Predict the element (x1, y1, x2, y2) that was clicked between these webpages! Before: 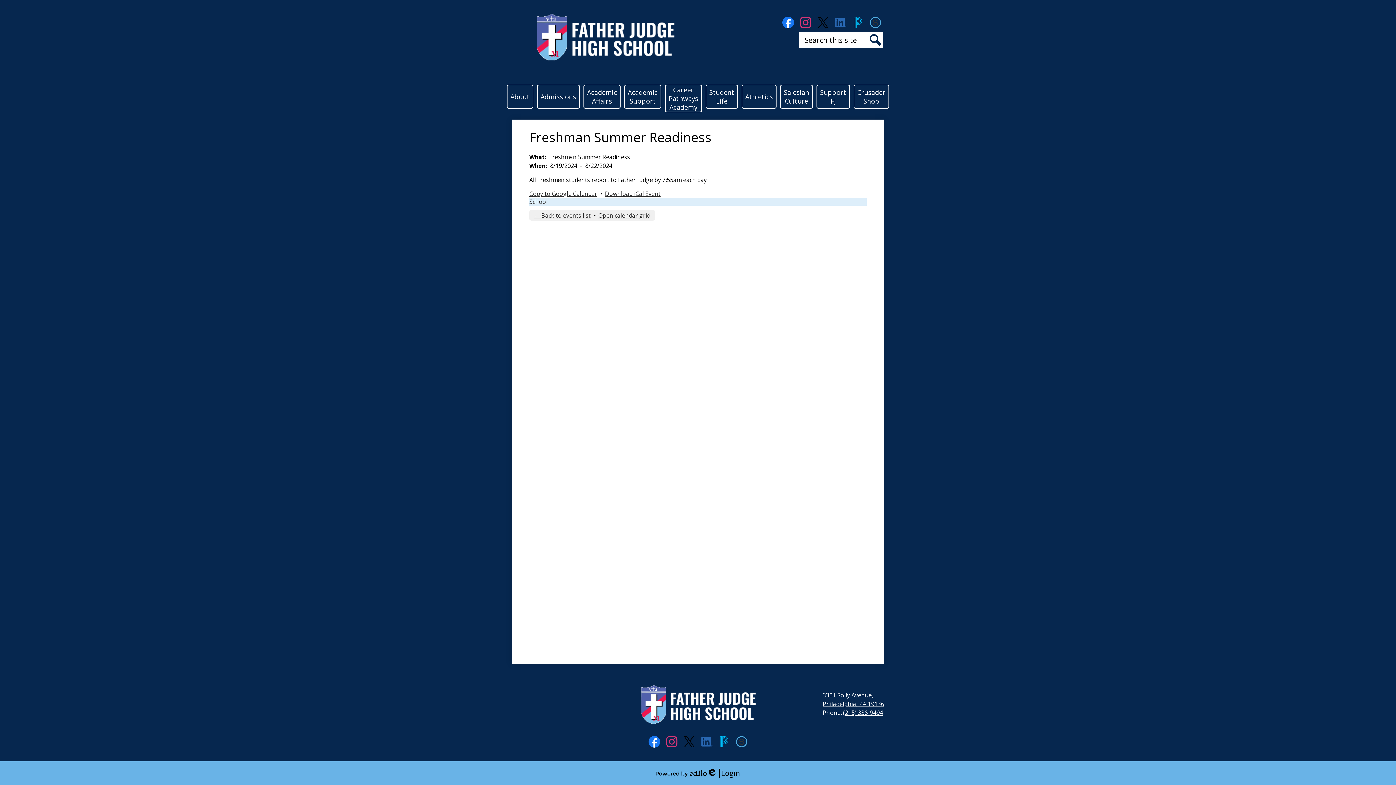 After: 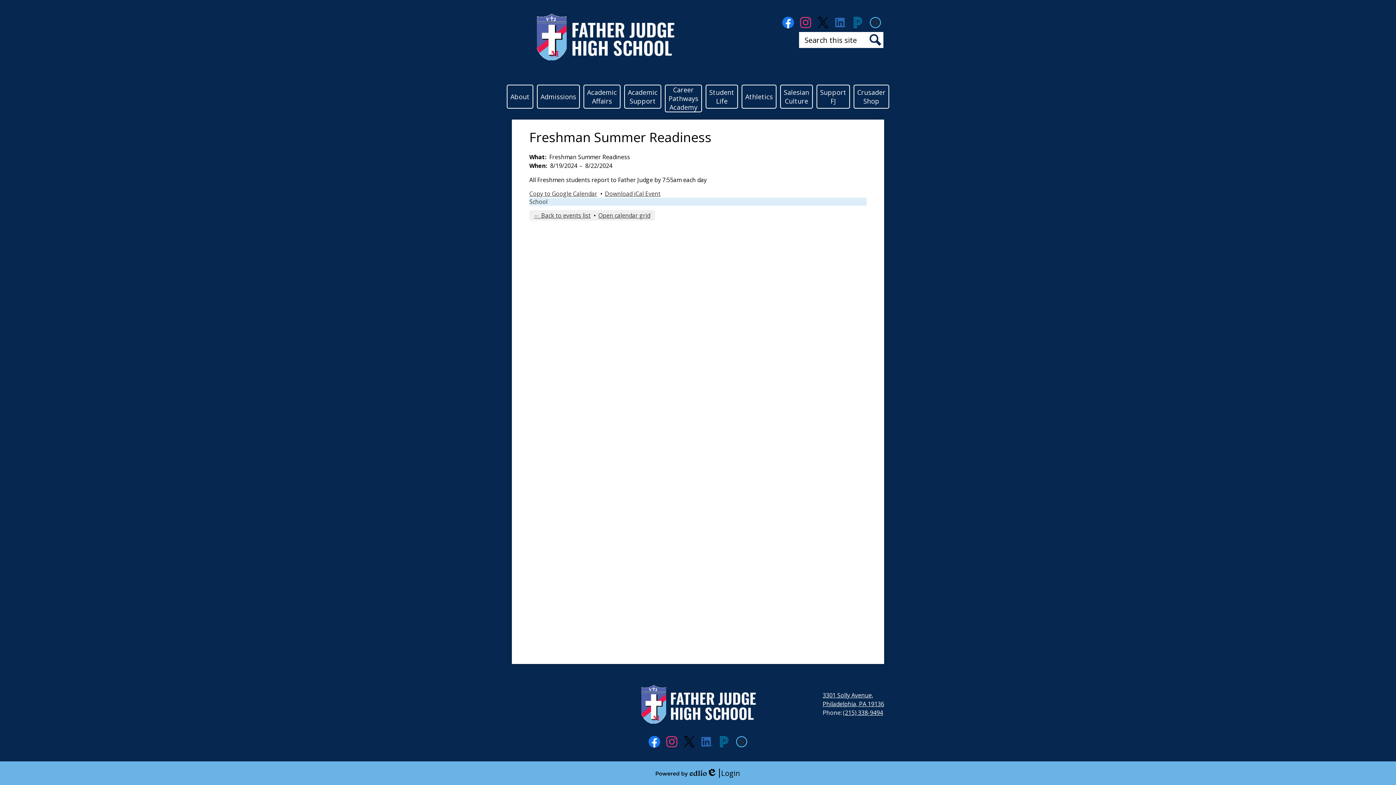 Action: bbox: (605, 189, 660, 197) label: Download iCal Event